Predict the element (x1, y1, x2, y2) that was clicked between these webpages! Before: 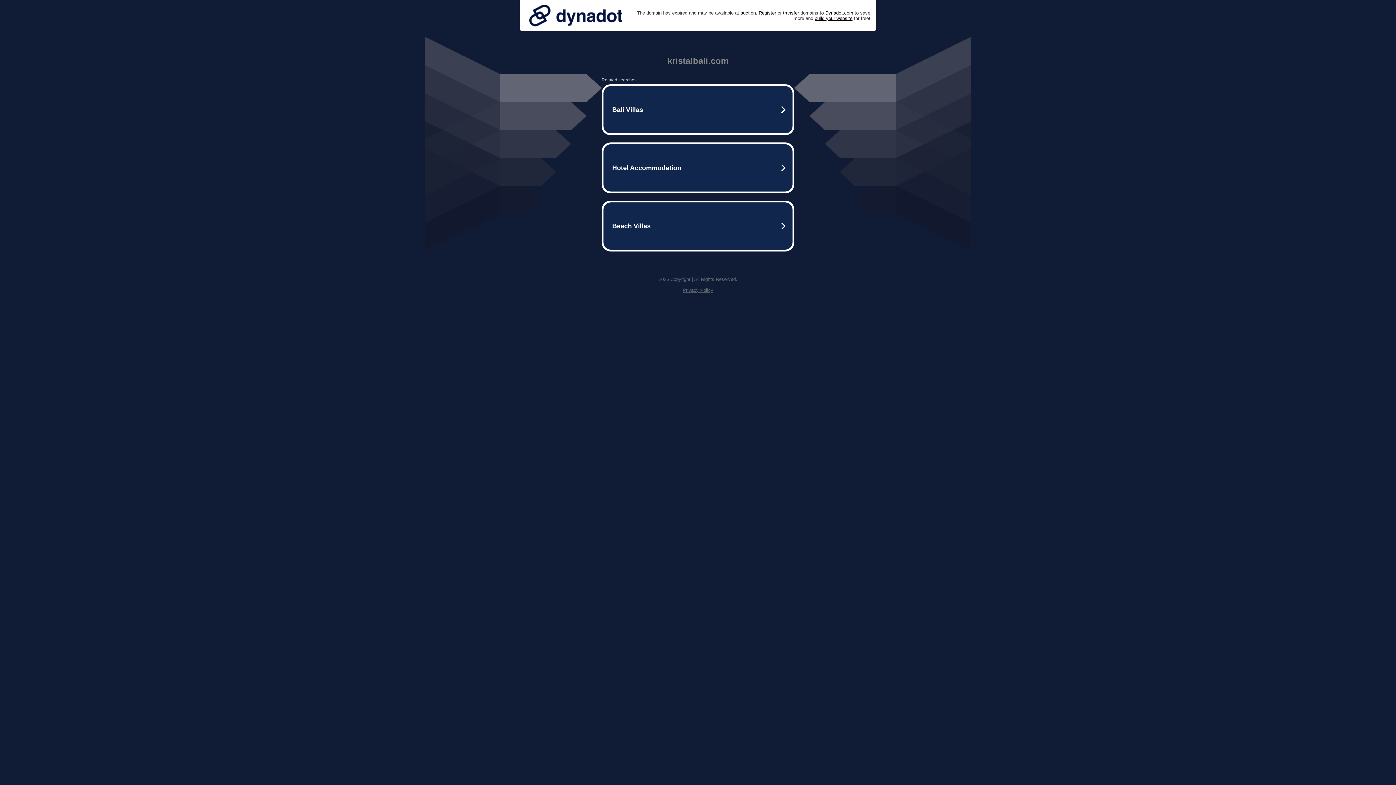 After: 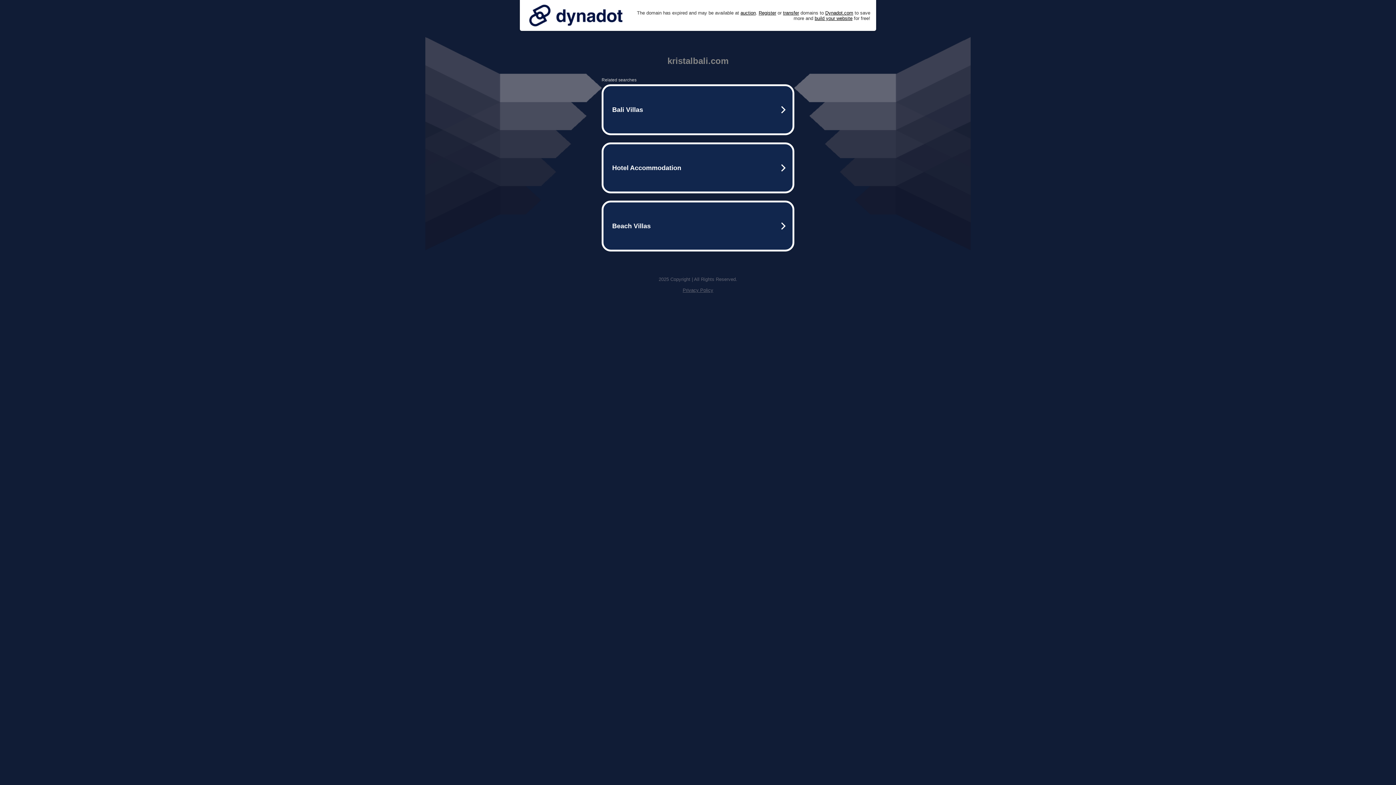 Action: bbox: (682, 287, 713, 293) label: Privacy Policy